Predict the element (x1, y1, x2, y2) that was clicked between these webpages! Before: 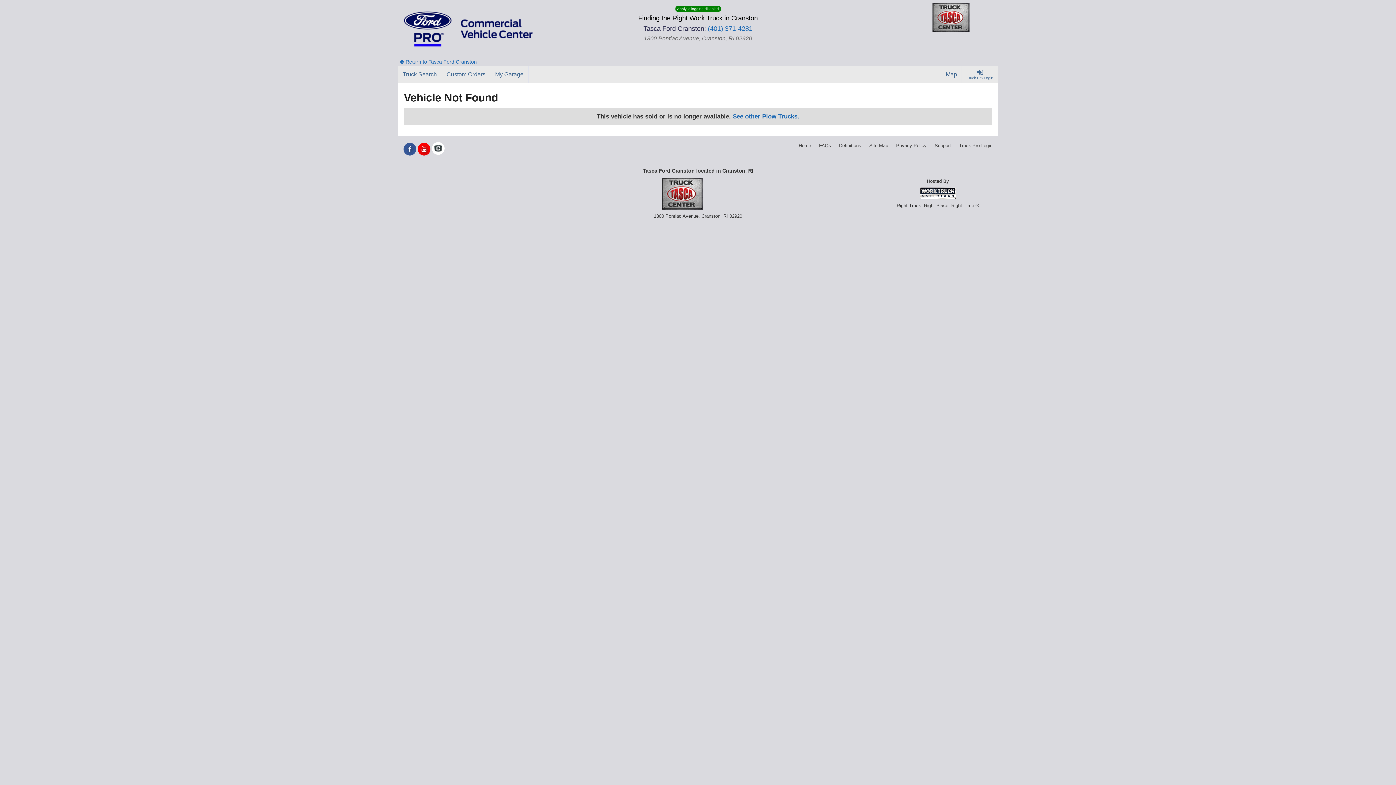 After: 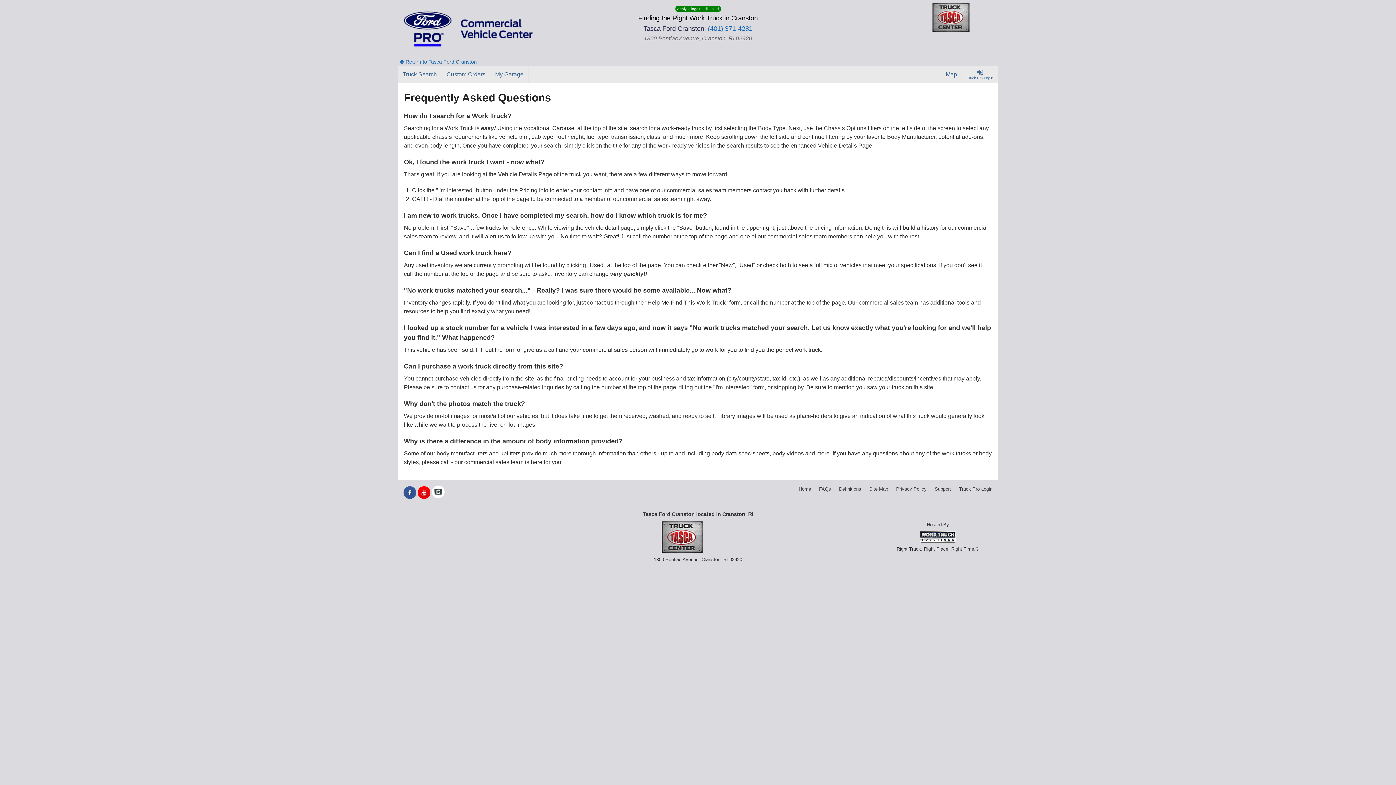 Action: label: FAQs bbox: (819, 142, 831, 149)